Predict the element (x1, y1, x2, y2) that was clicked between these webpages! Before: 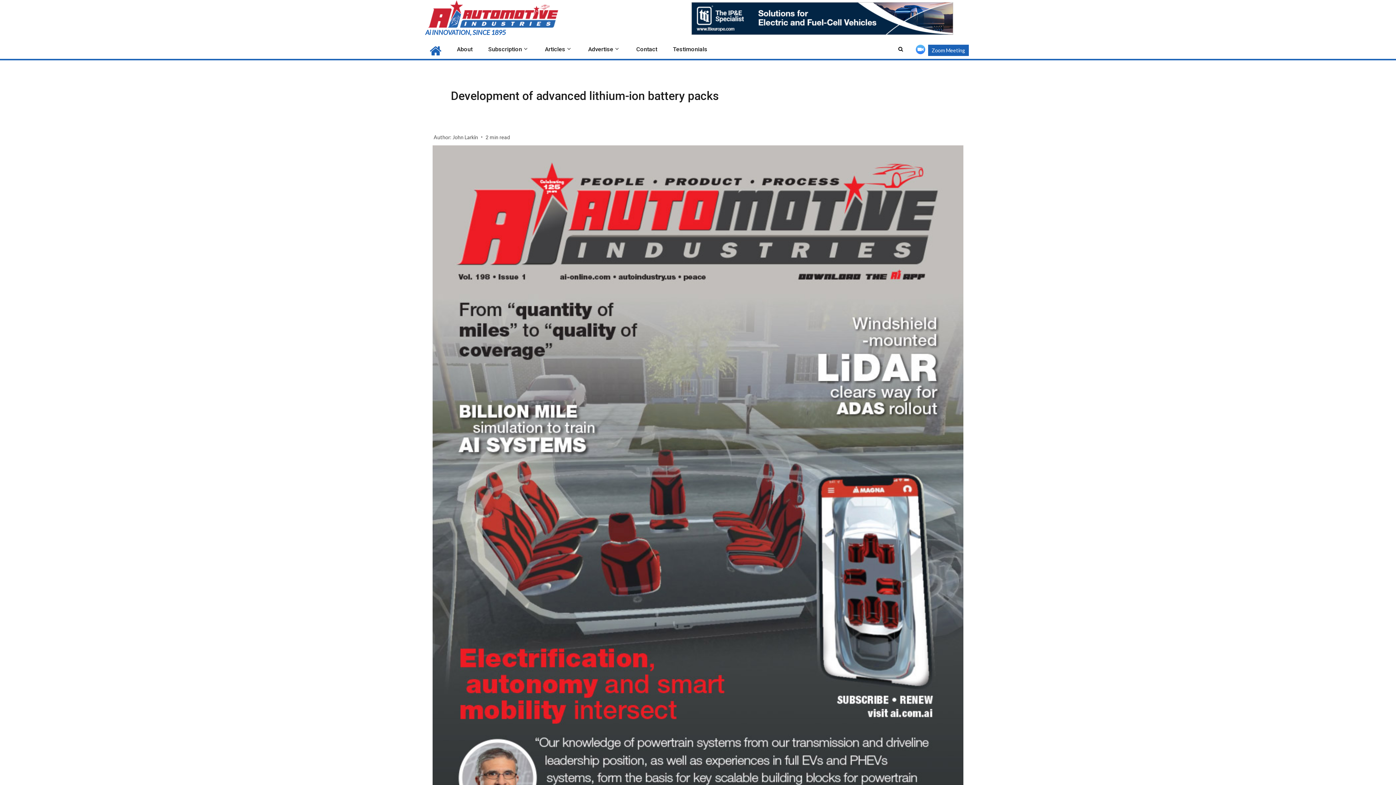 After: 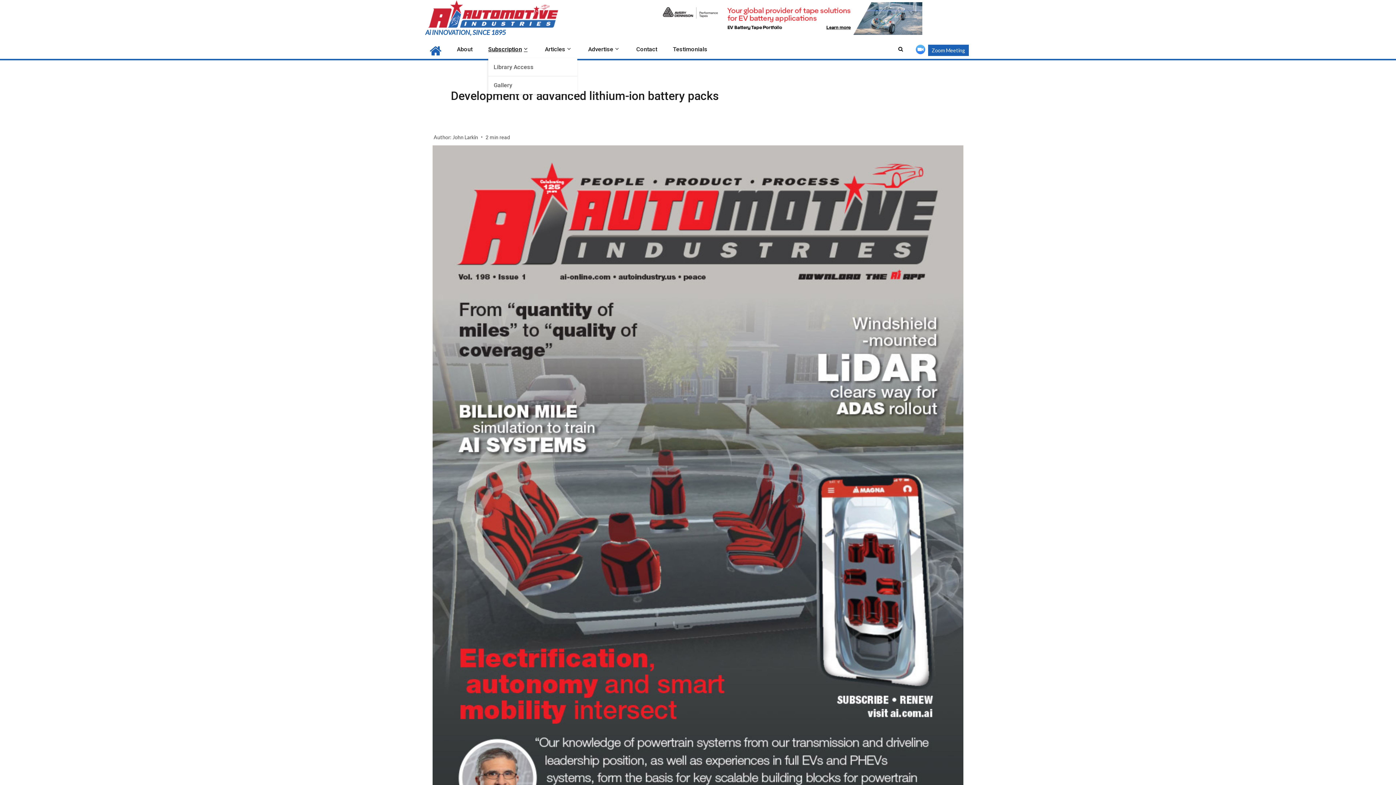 Action: bbox: (488, 45, 529, 52) label: Subscription